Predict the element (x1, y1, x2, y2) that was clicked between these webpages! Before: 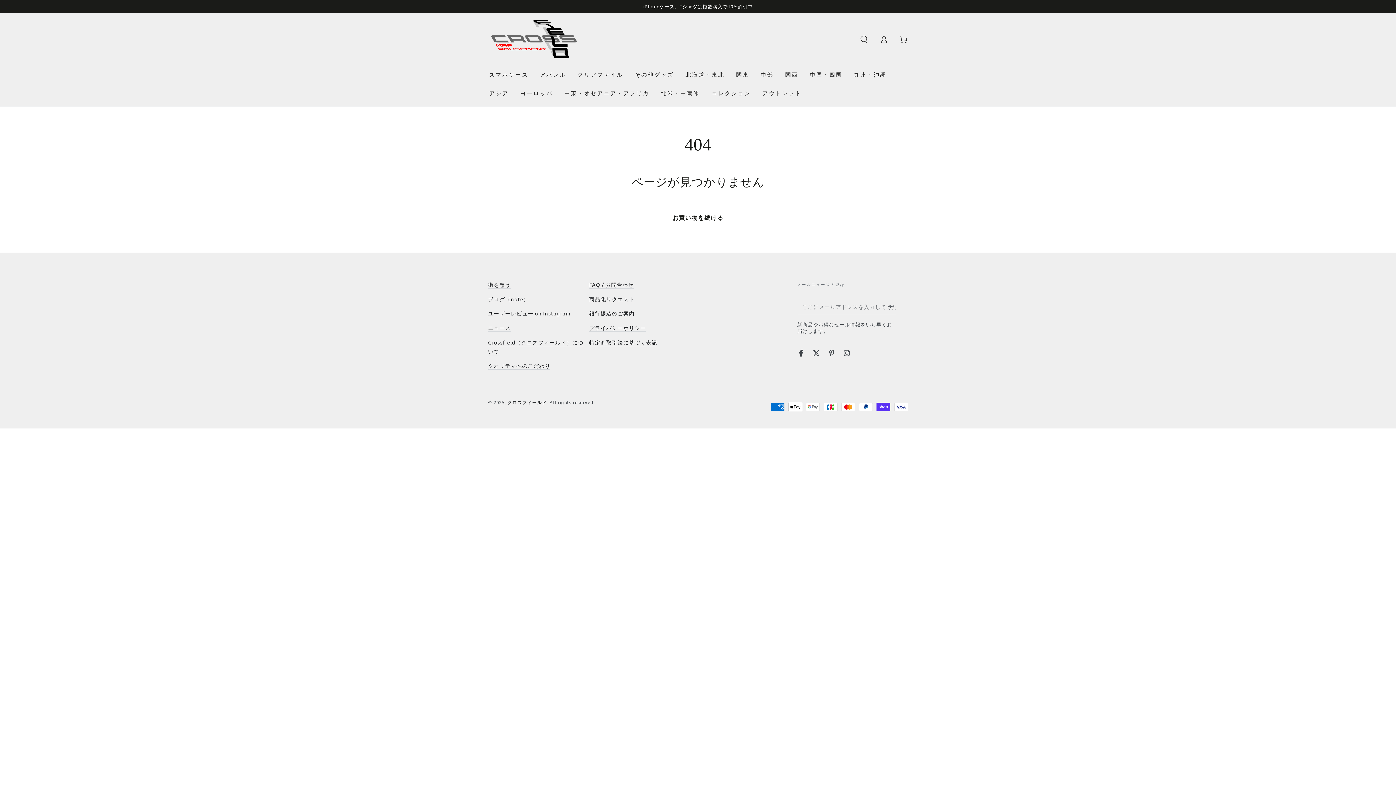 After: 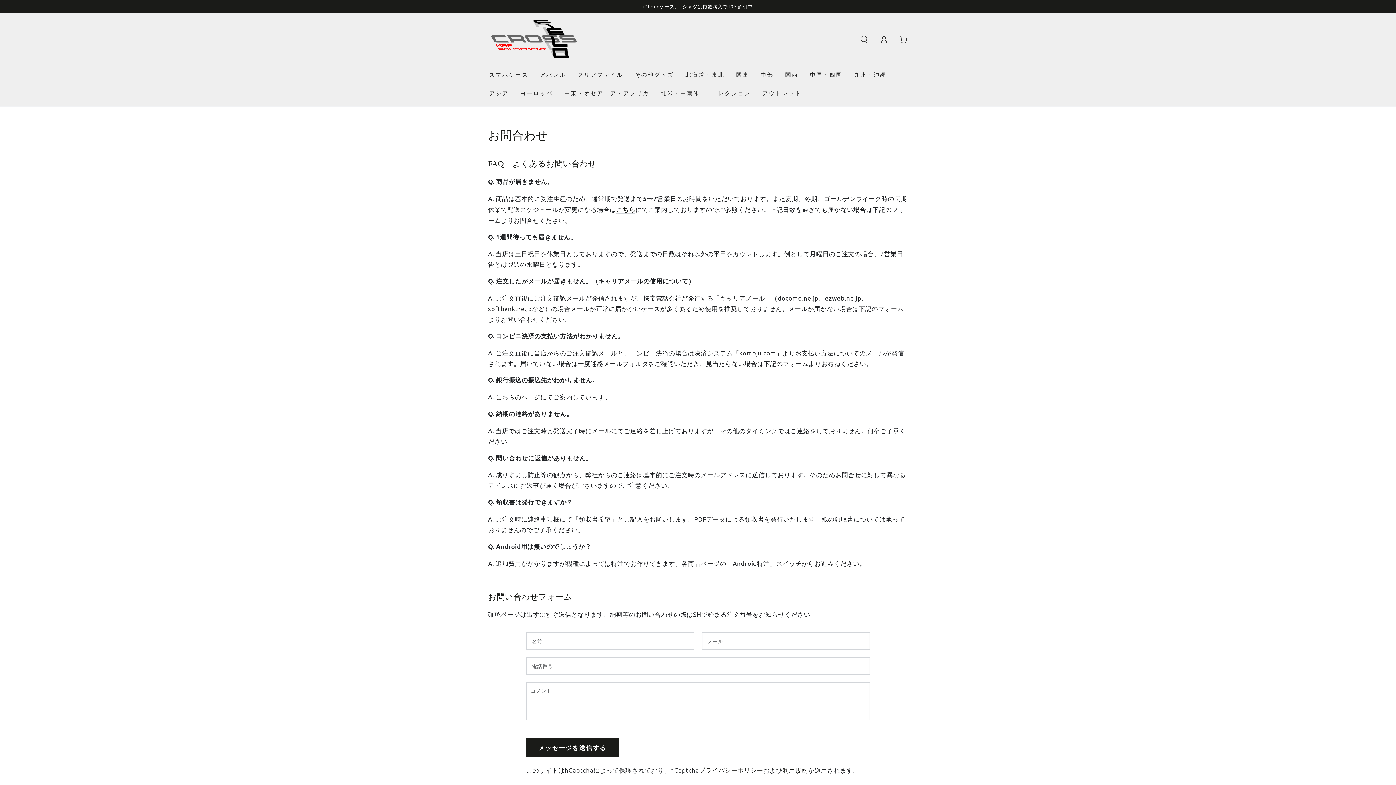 Action: label: FAQ / お問合わせ bbox: (589, 281, 634, 288)